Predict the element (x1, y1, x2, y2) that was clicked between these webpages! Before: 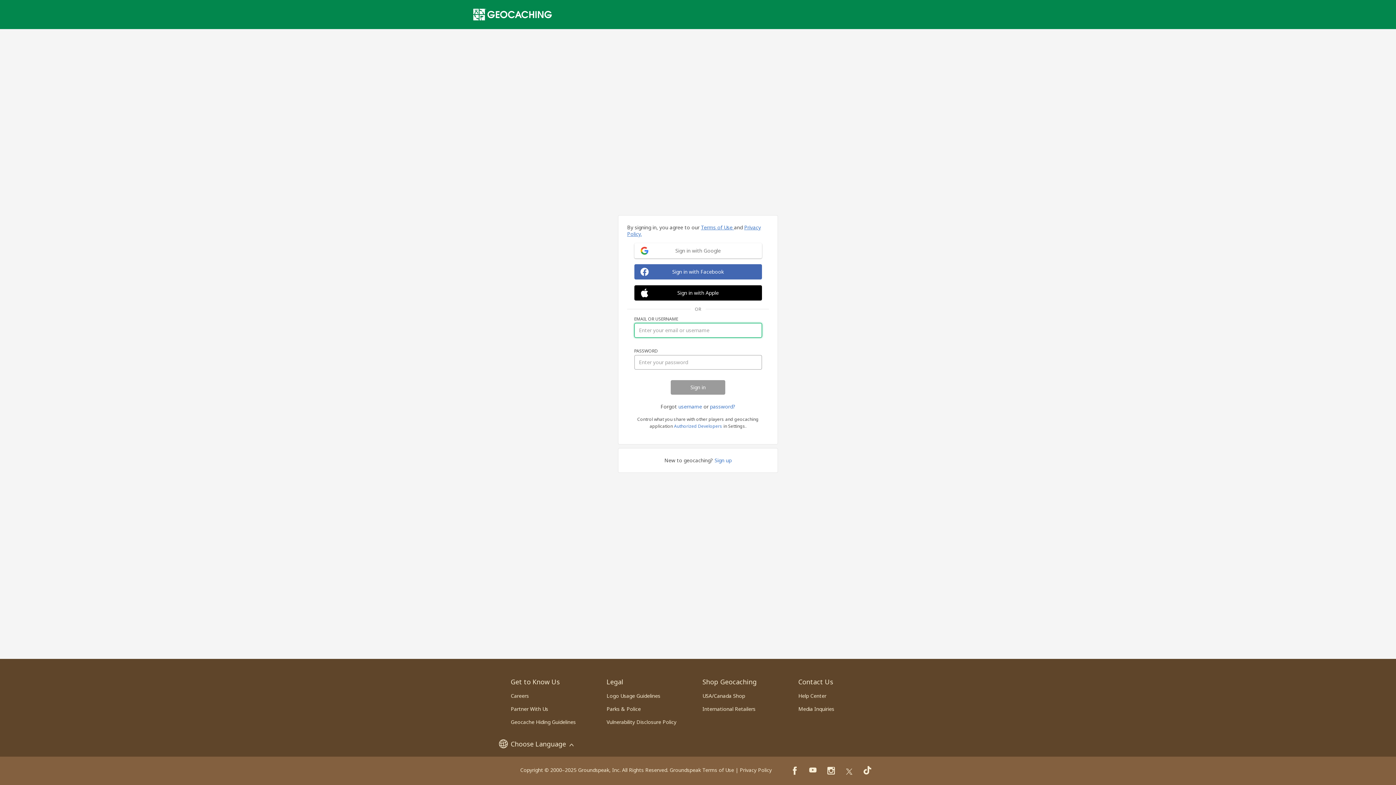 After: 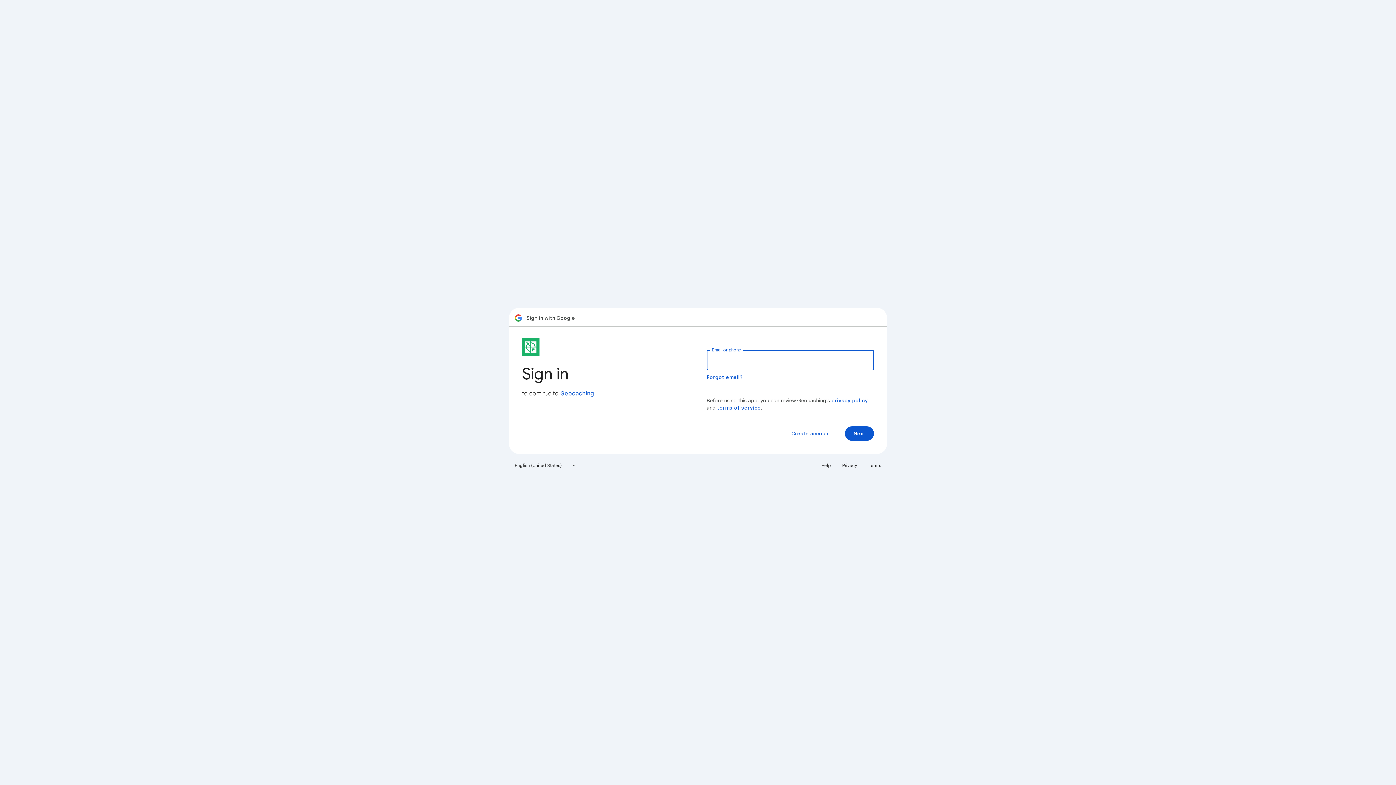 Action: label: Sign in with Google bbox: (634, 243, 762, 258)